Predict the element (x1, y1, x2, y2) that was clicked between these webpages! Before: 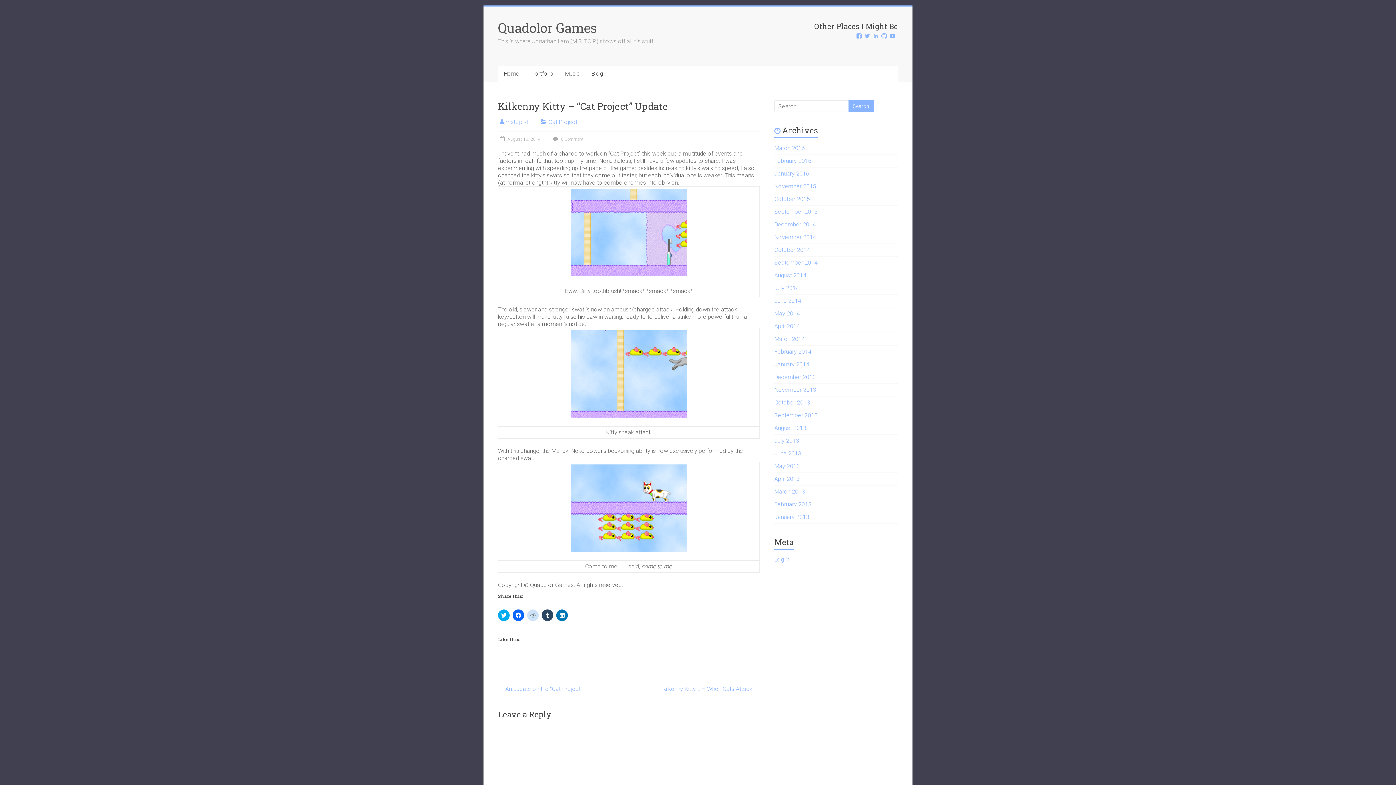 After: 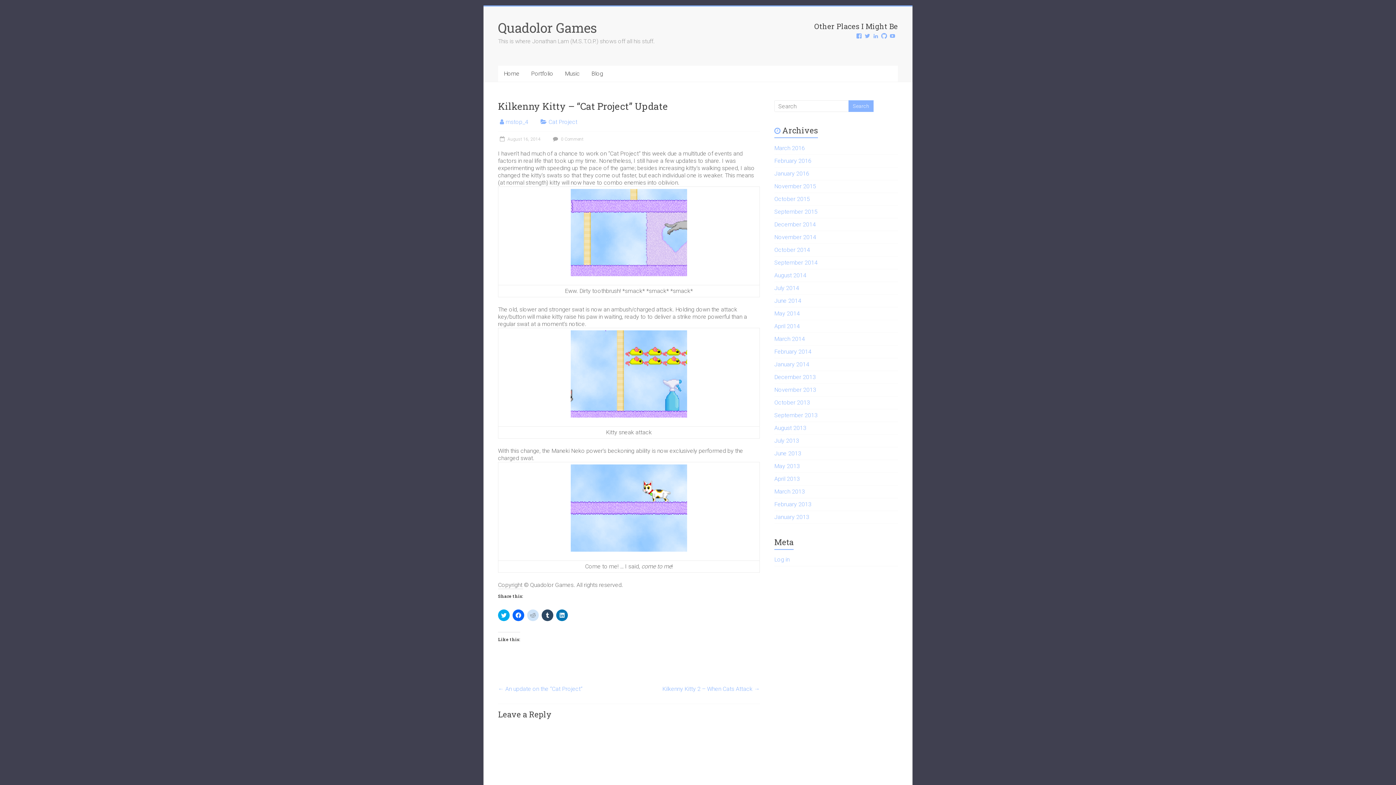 Action: label:  August 16, 2014 bbox: (498, 136, 540, 141)